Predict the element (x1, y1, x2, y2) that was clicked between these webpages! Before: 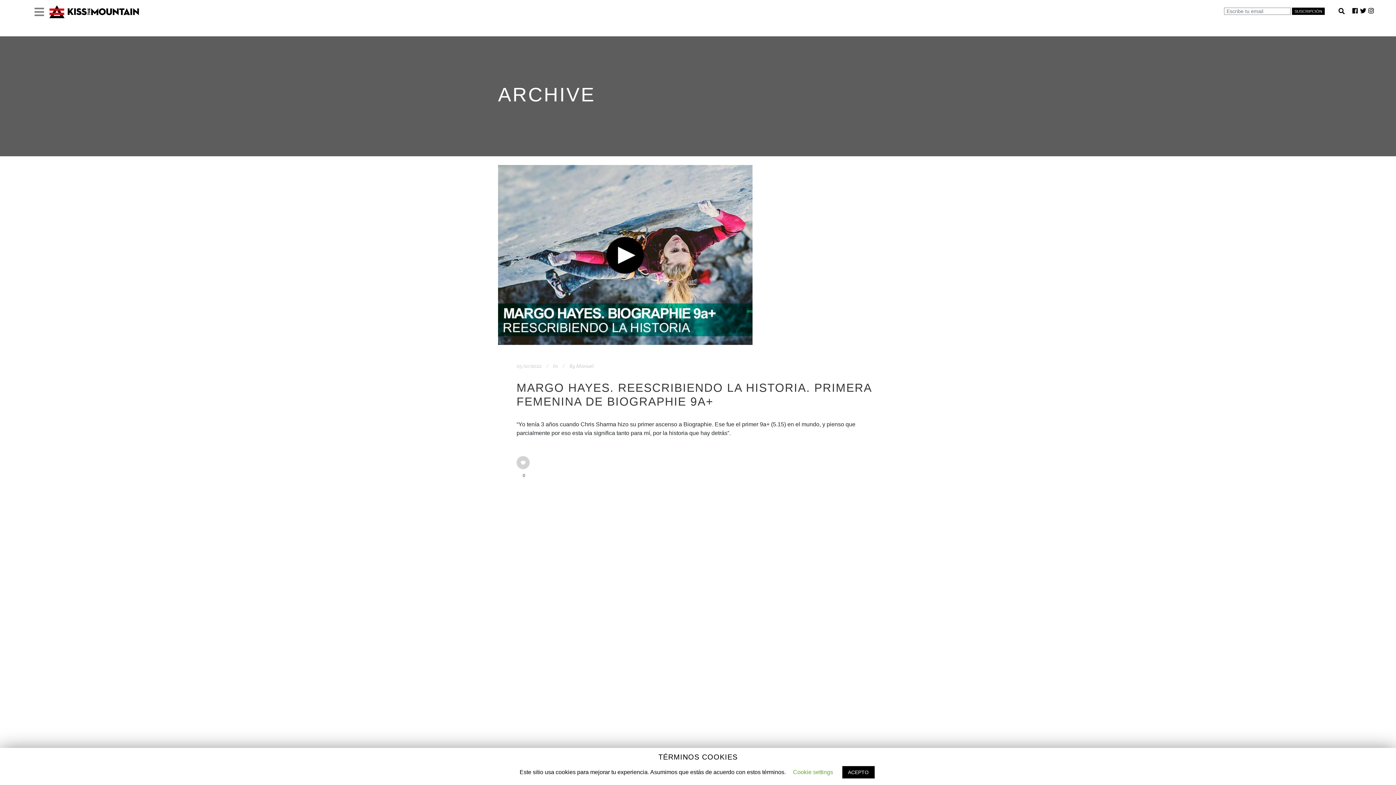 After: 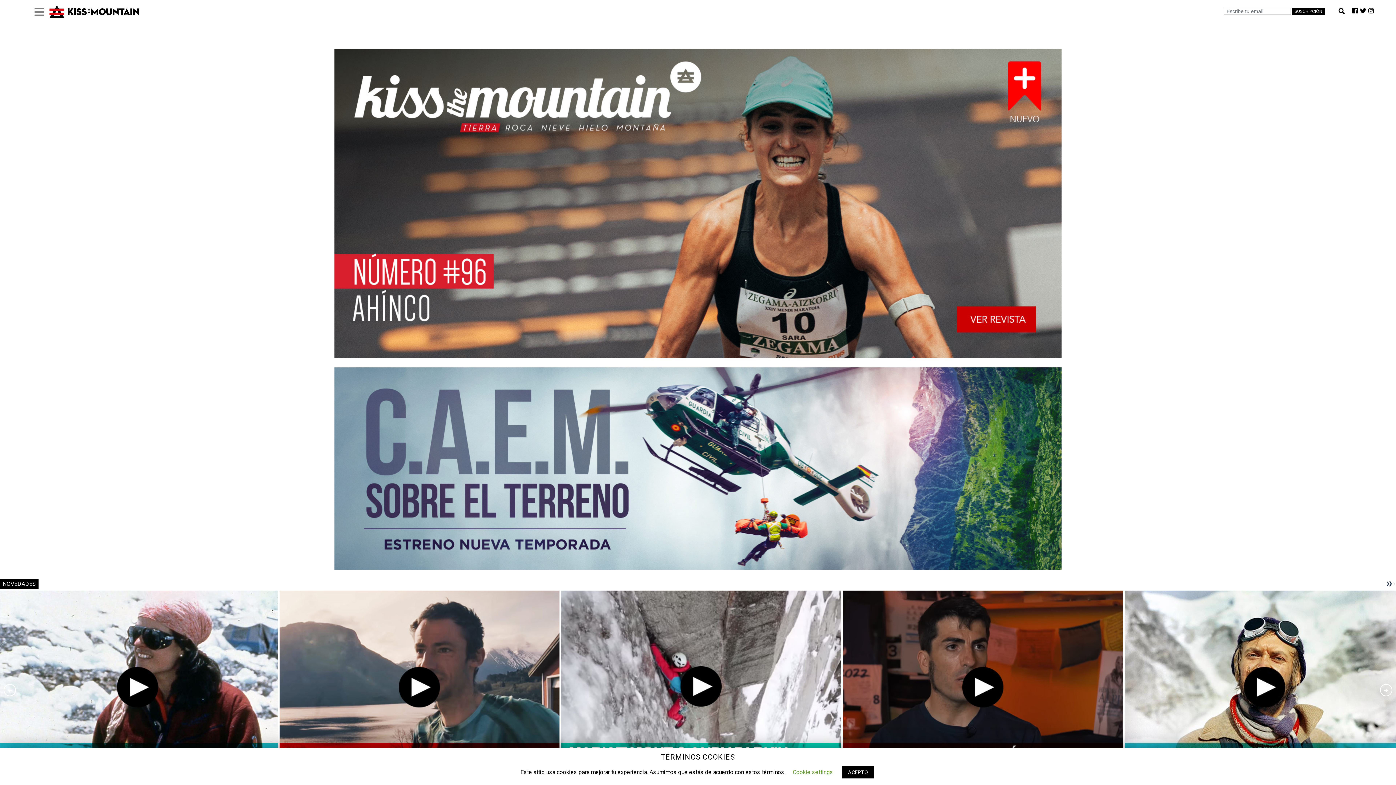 Action: bbox: (45, 12, 139, 16)